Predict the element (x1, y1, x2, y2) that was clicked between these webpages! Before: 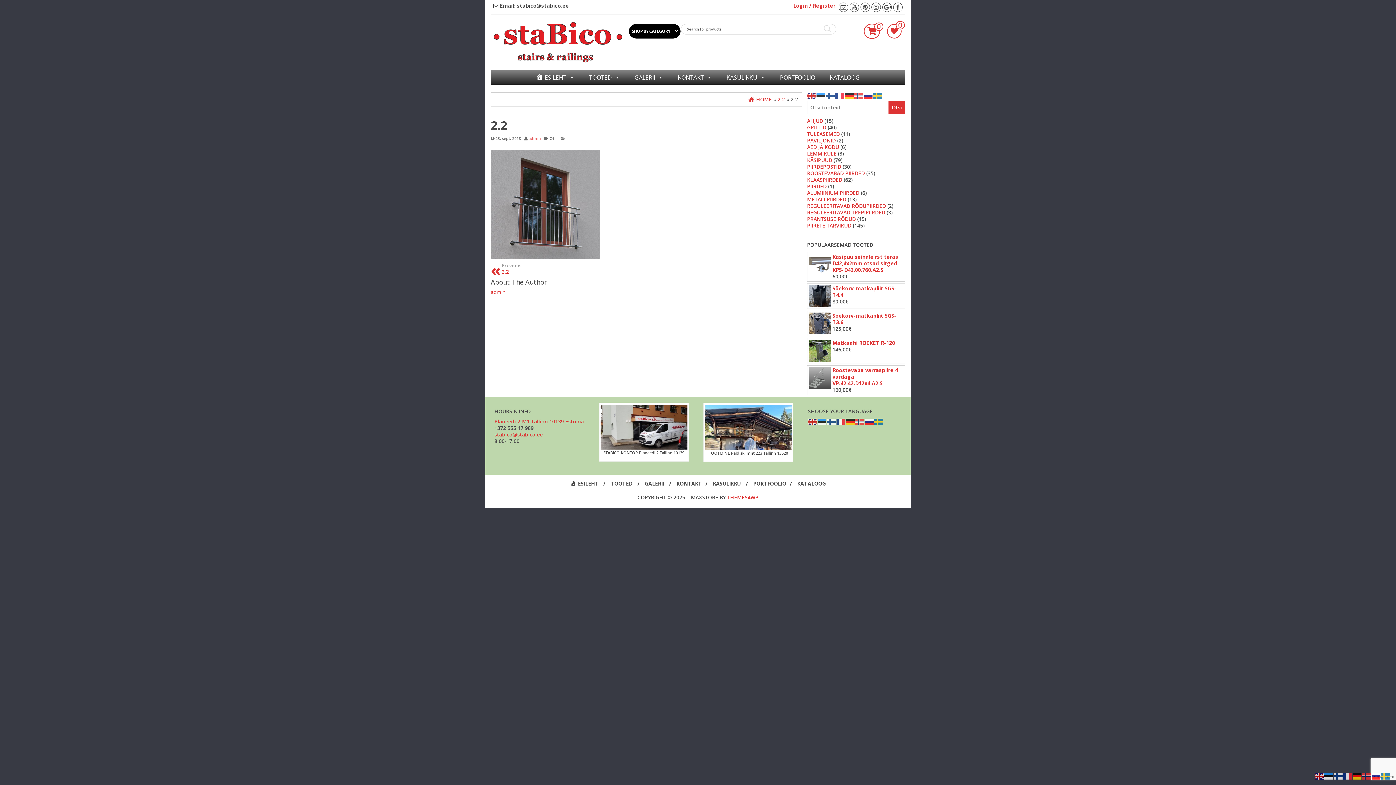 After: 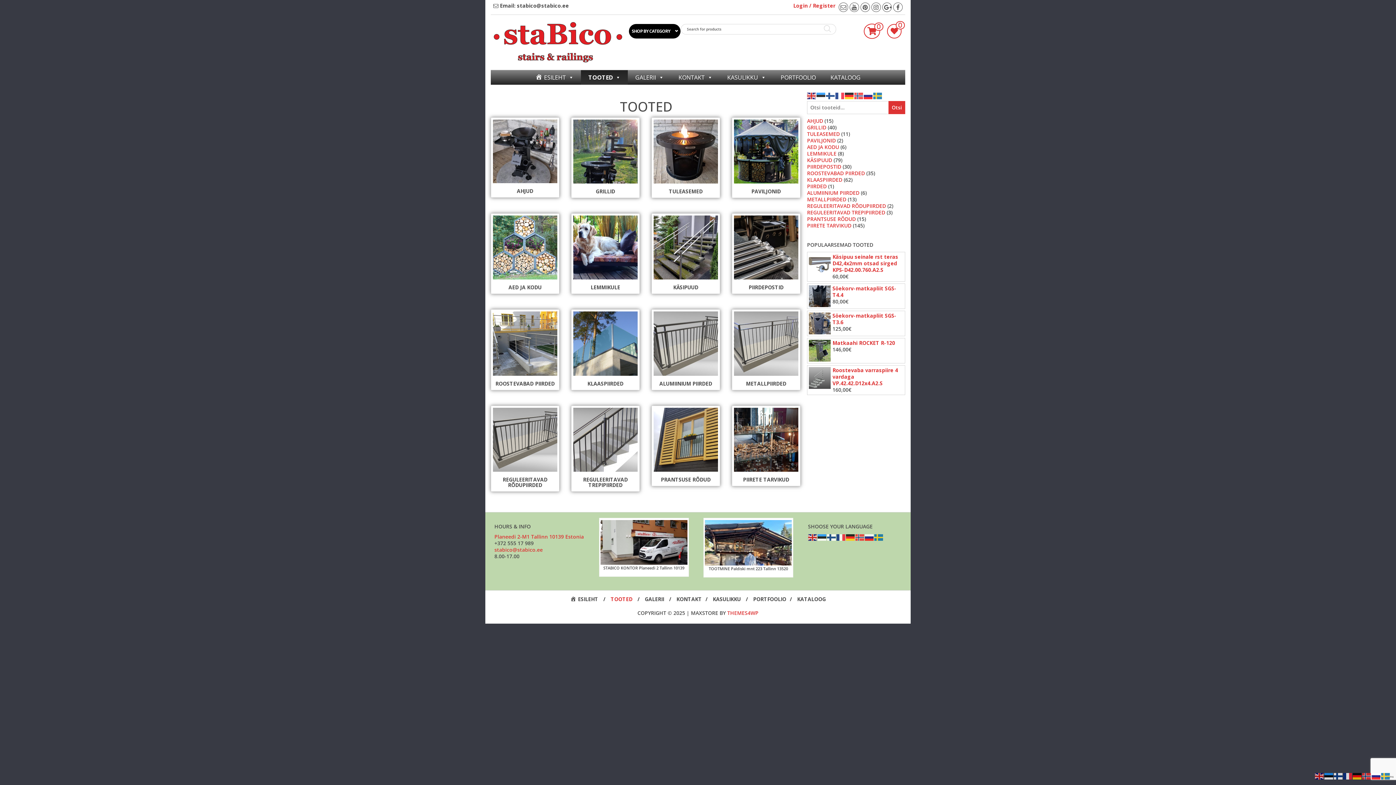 Action: label: HOME bbox: (748, 95, 772, 102)